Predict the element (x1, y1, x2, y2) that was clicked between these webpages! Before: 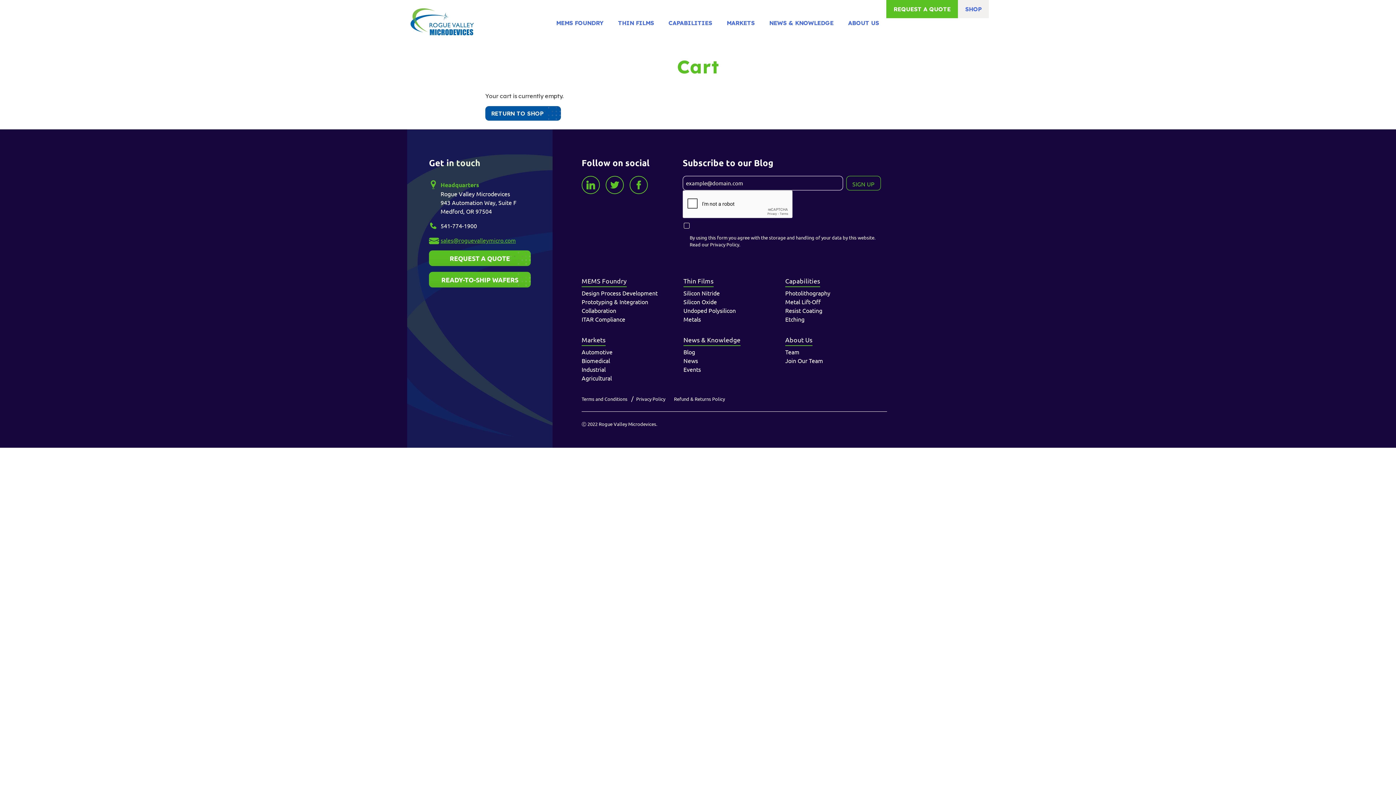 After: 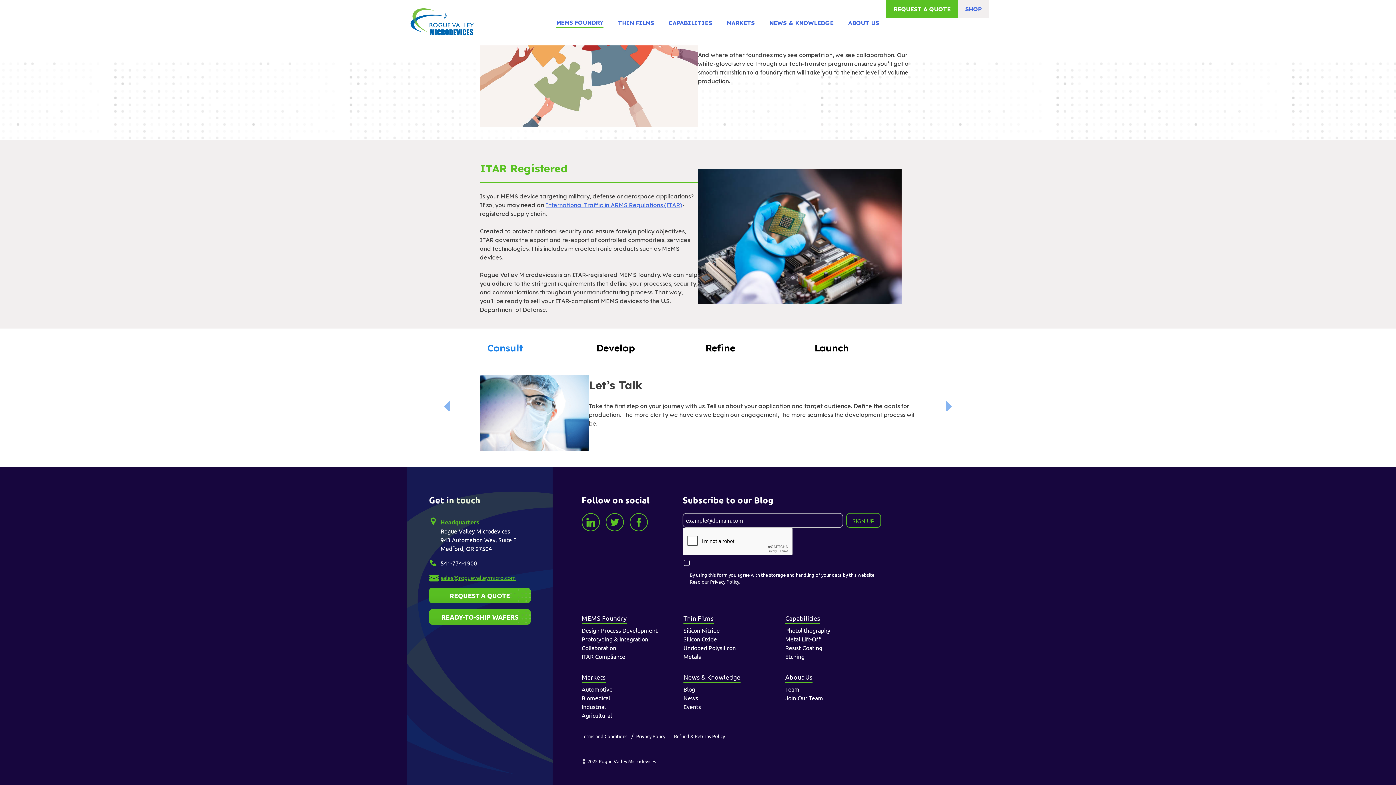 Action: label: ITAR Compliance bbox: (581, 315, 625, 322)